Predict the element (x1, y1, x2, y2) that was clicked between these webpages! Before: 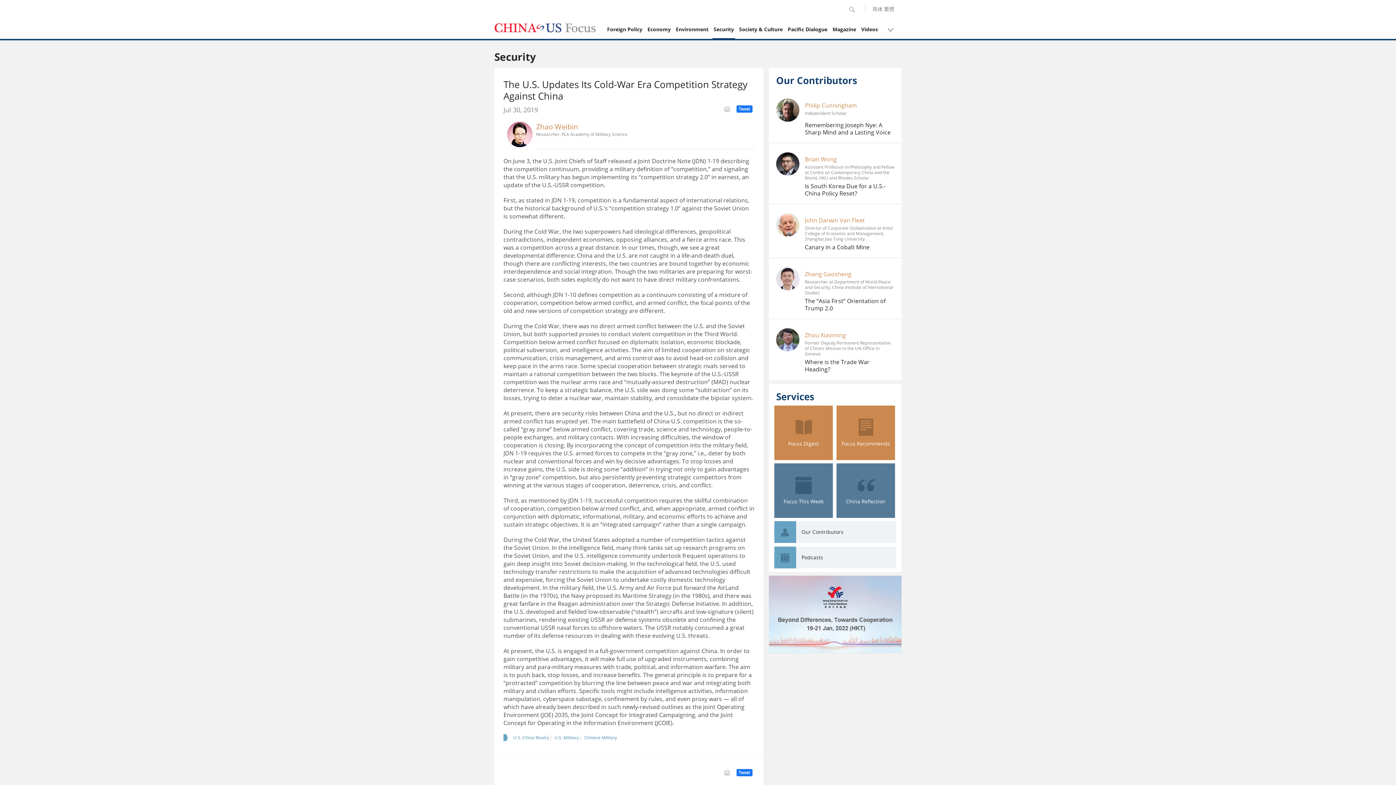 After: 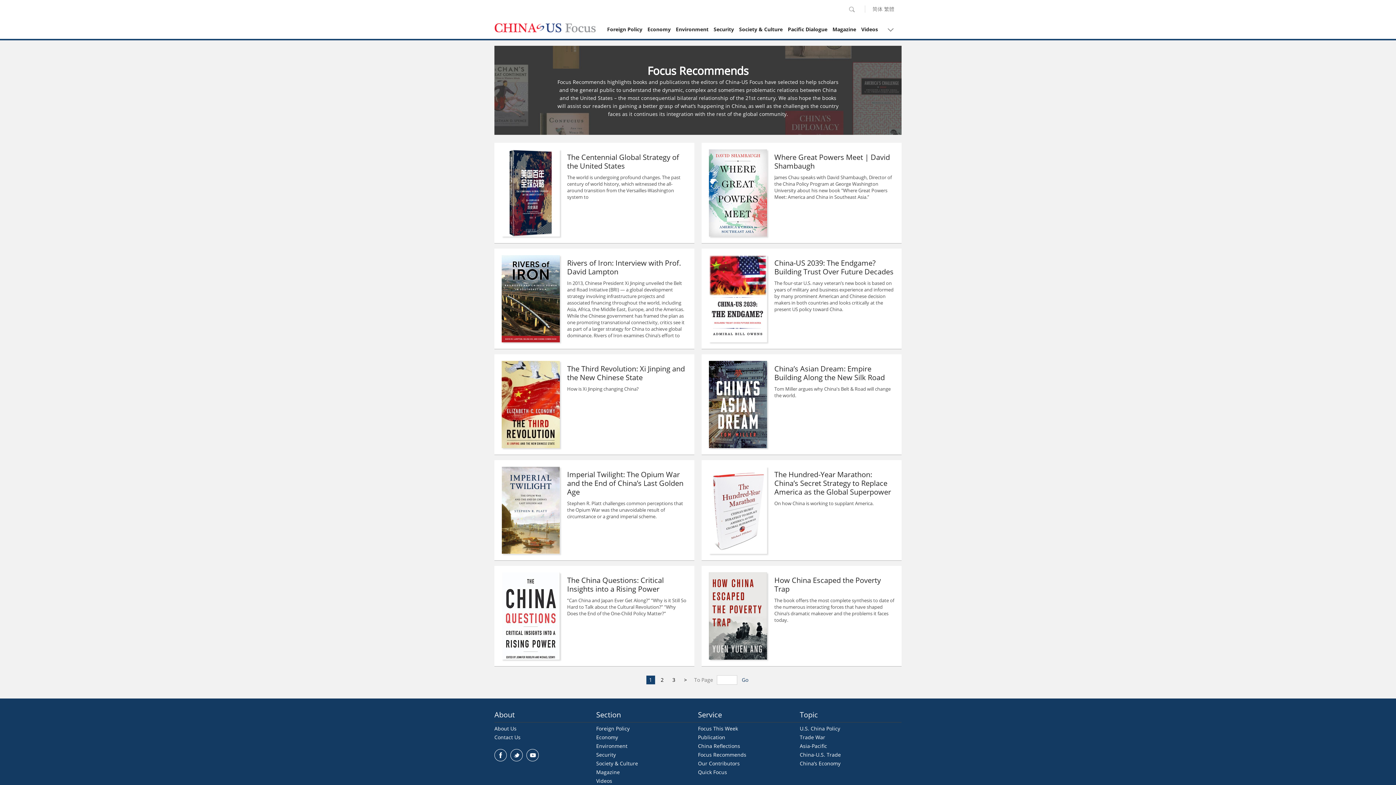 Action: bbox: (836, 405, 895, 460) label: Focus Recommends